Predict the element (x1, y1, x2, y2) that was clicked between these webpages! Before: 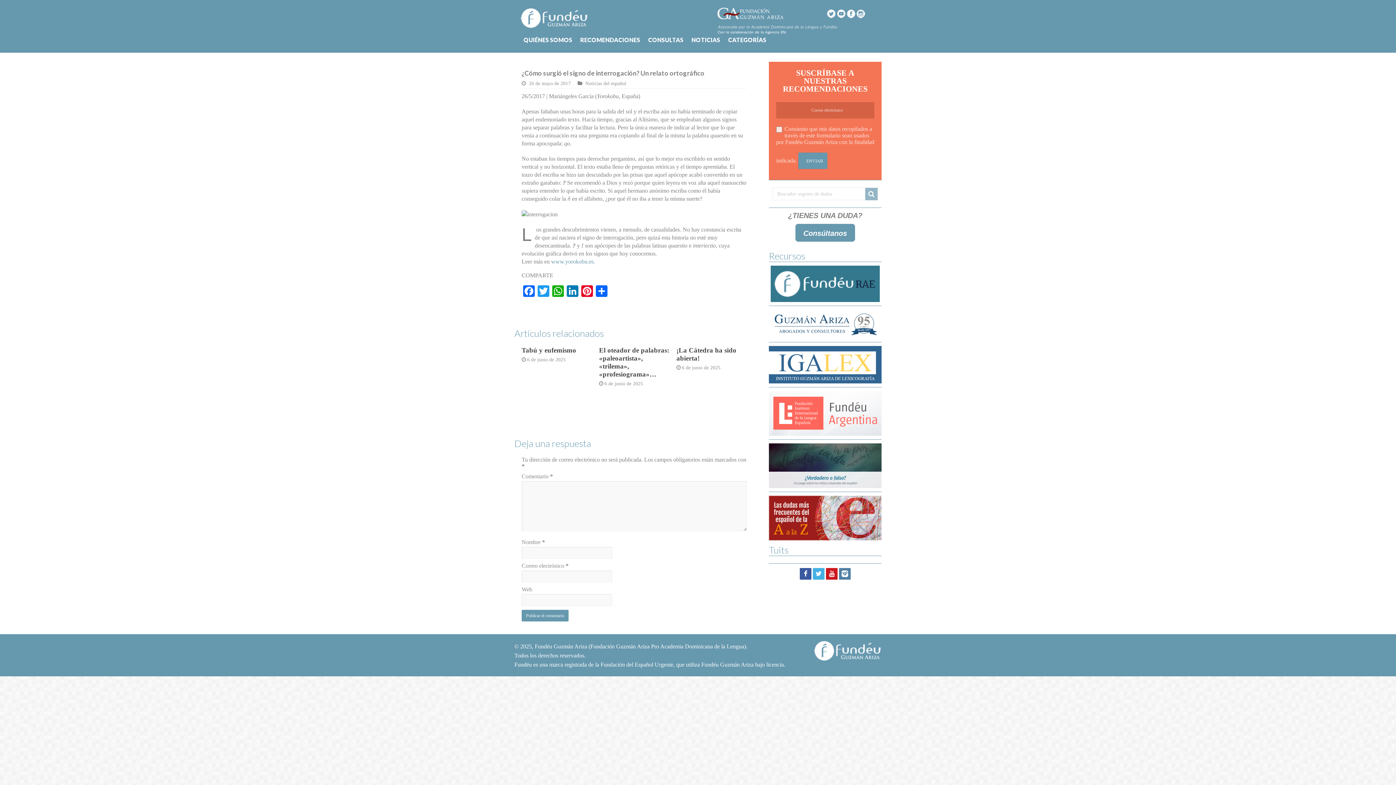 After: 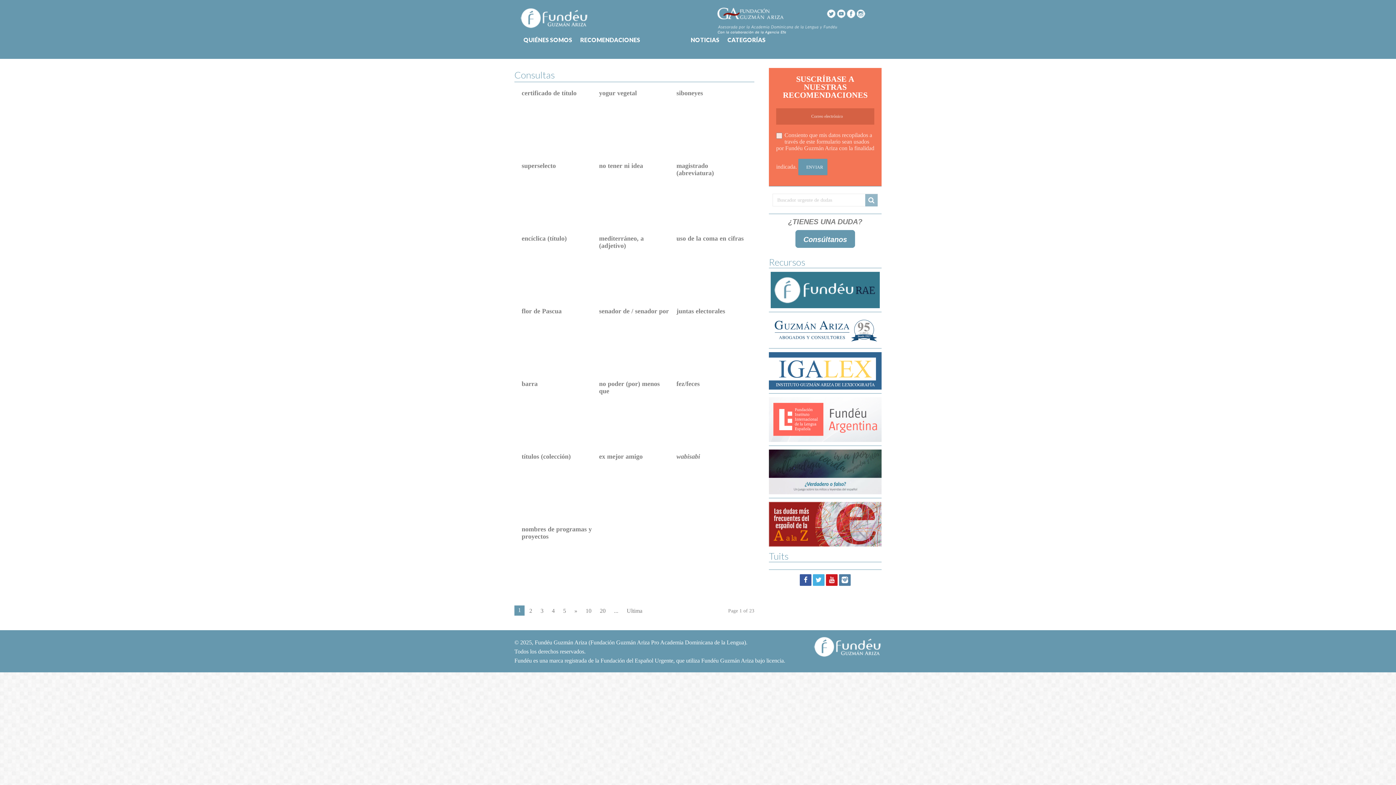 Action: bbox: (644, 34, 687, 45) label: CONSULTAS